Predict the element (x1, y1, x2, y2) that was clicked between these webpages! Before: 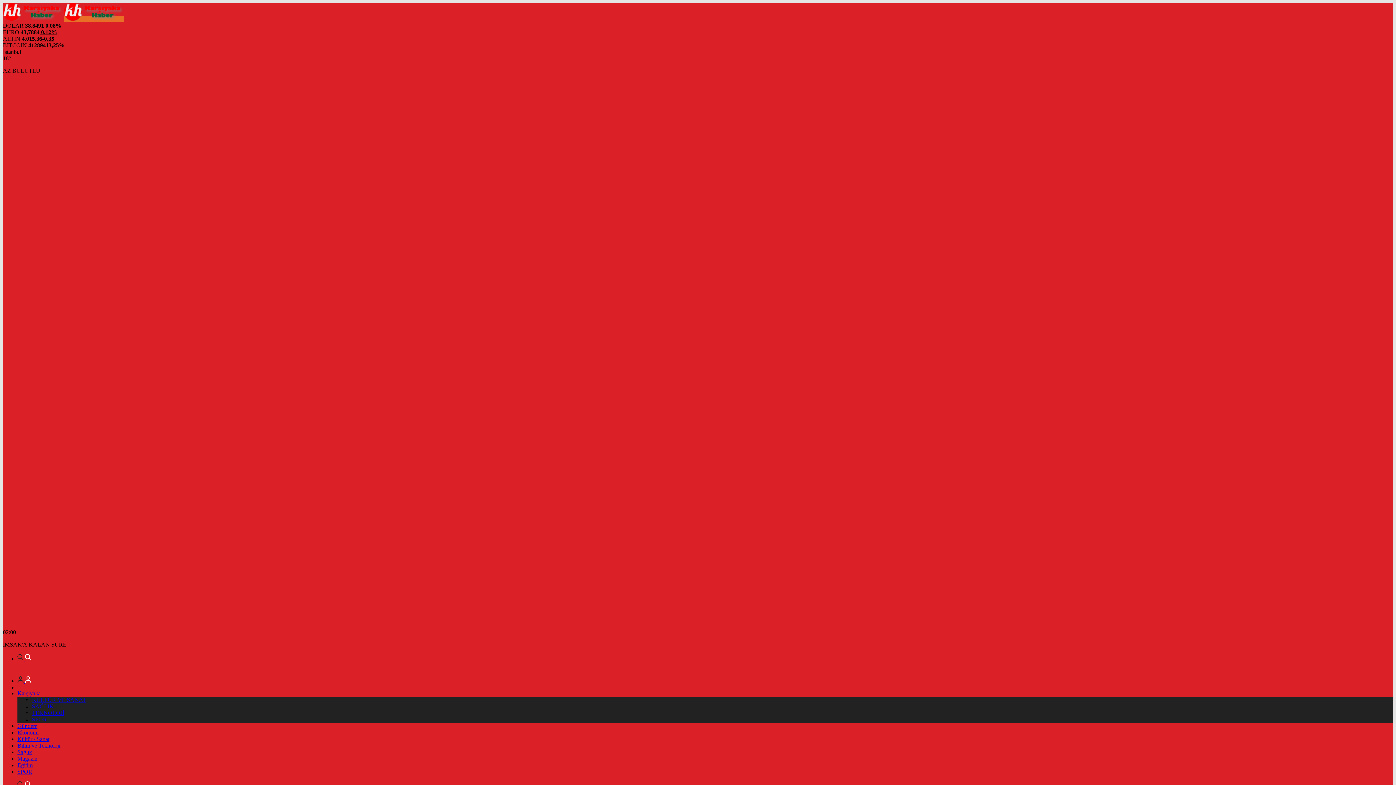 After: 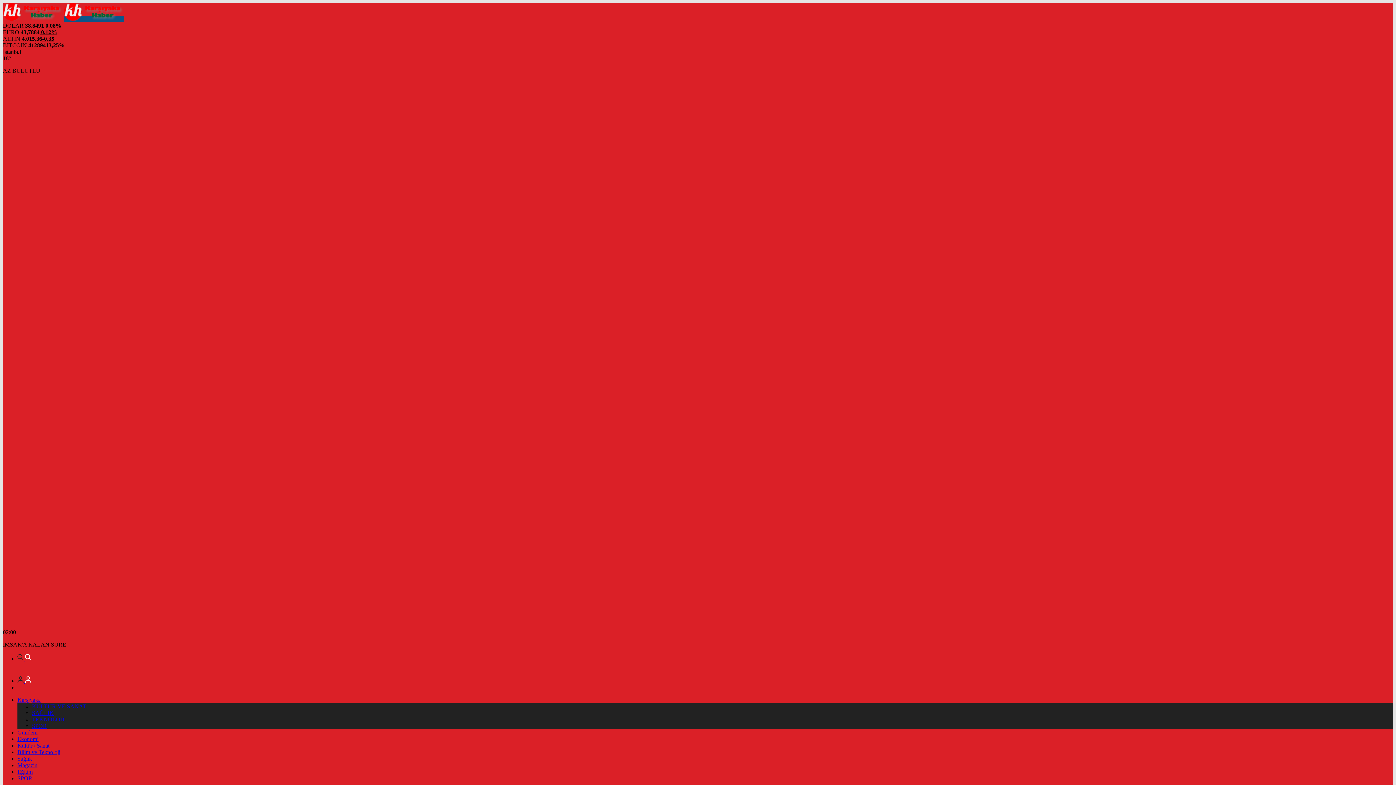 Action: label: Gündem bbox: (17, 723, 37, 729)